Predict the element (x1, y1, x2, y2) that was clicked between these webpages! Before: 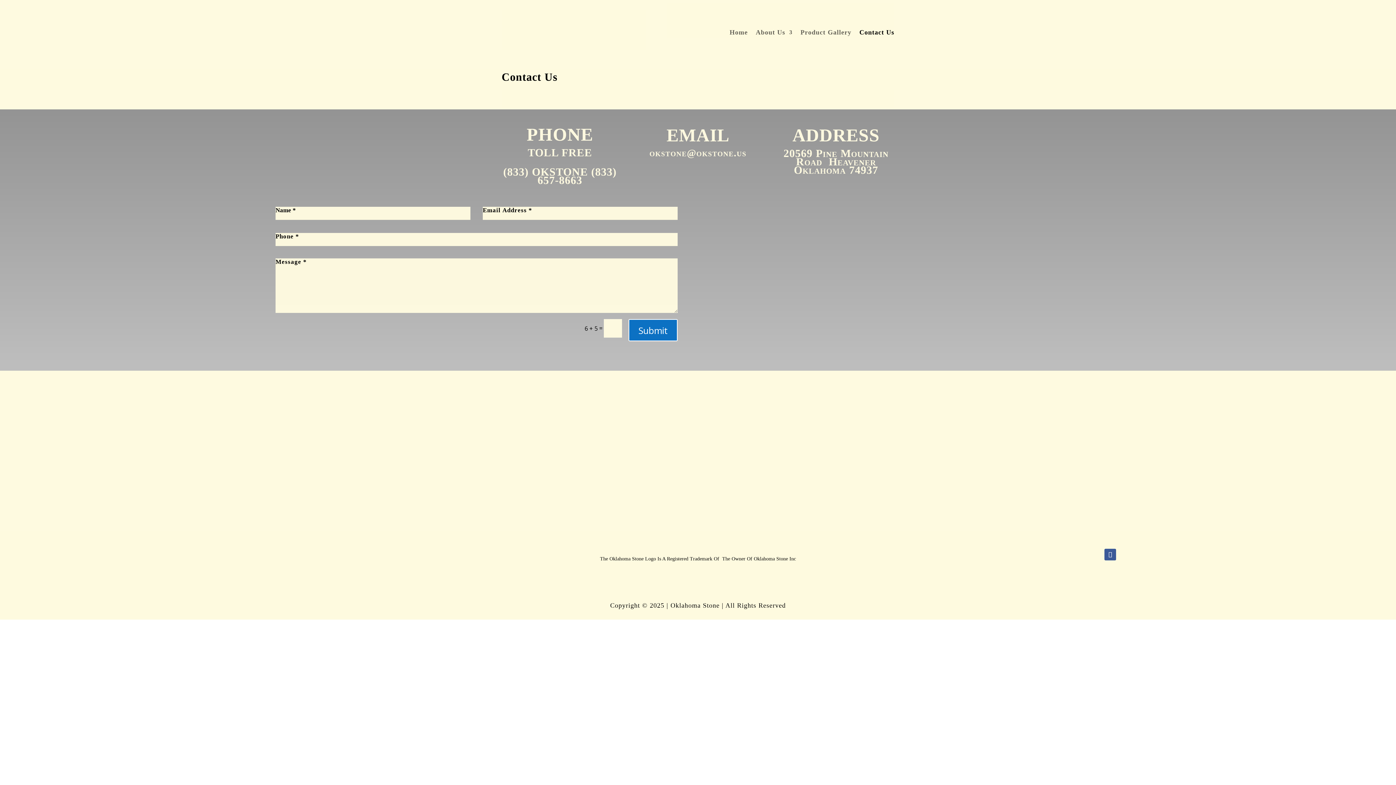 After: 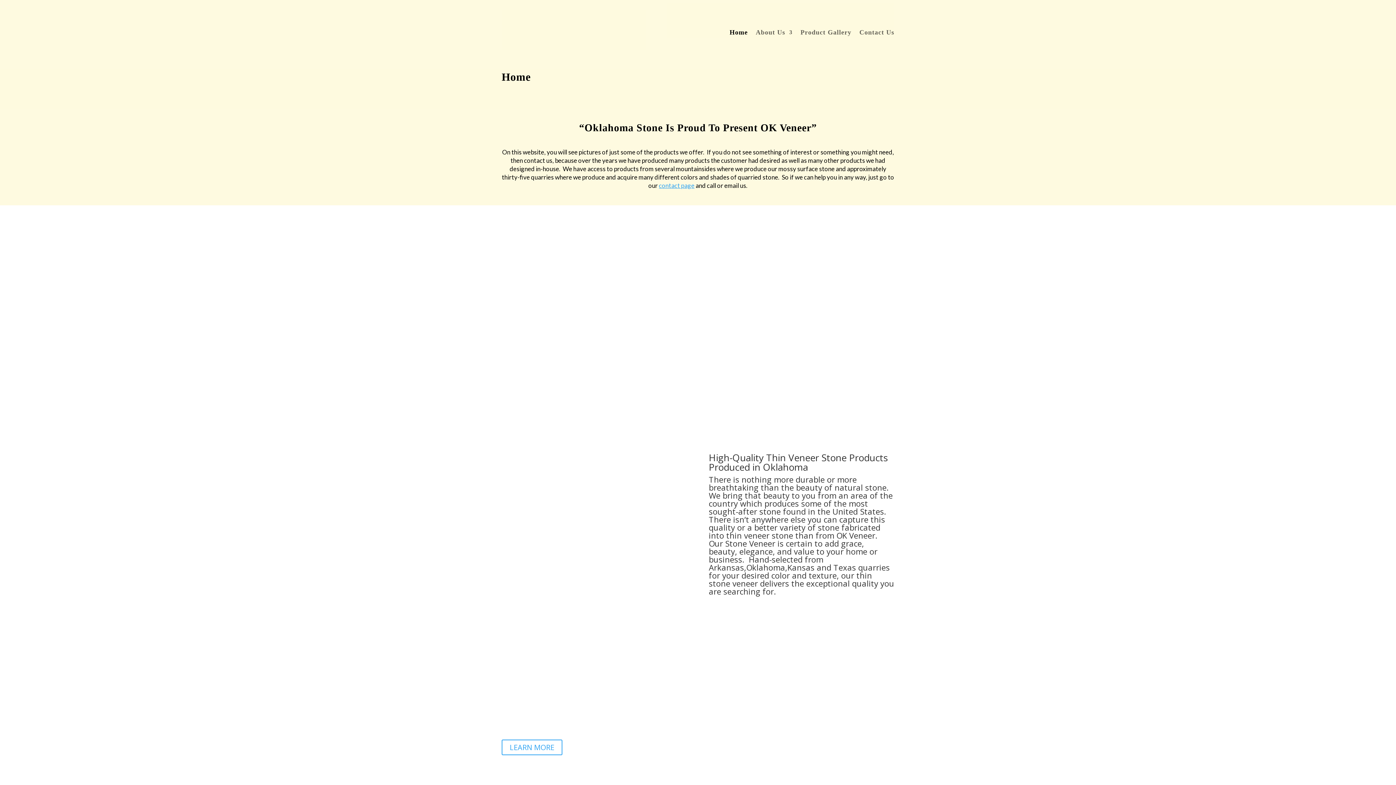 Action: bbox: (729, 29, 747, 37) label: Home